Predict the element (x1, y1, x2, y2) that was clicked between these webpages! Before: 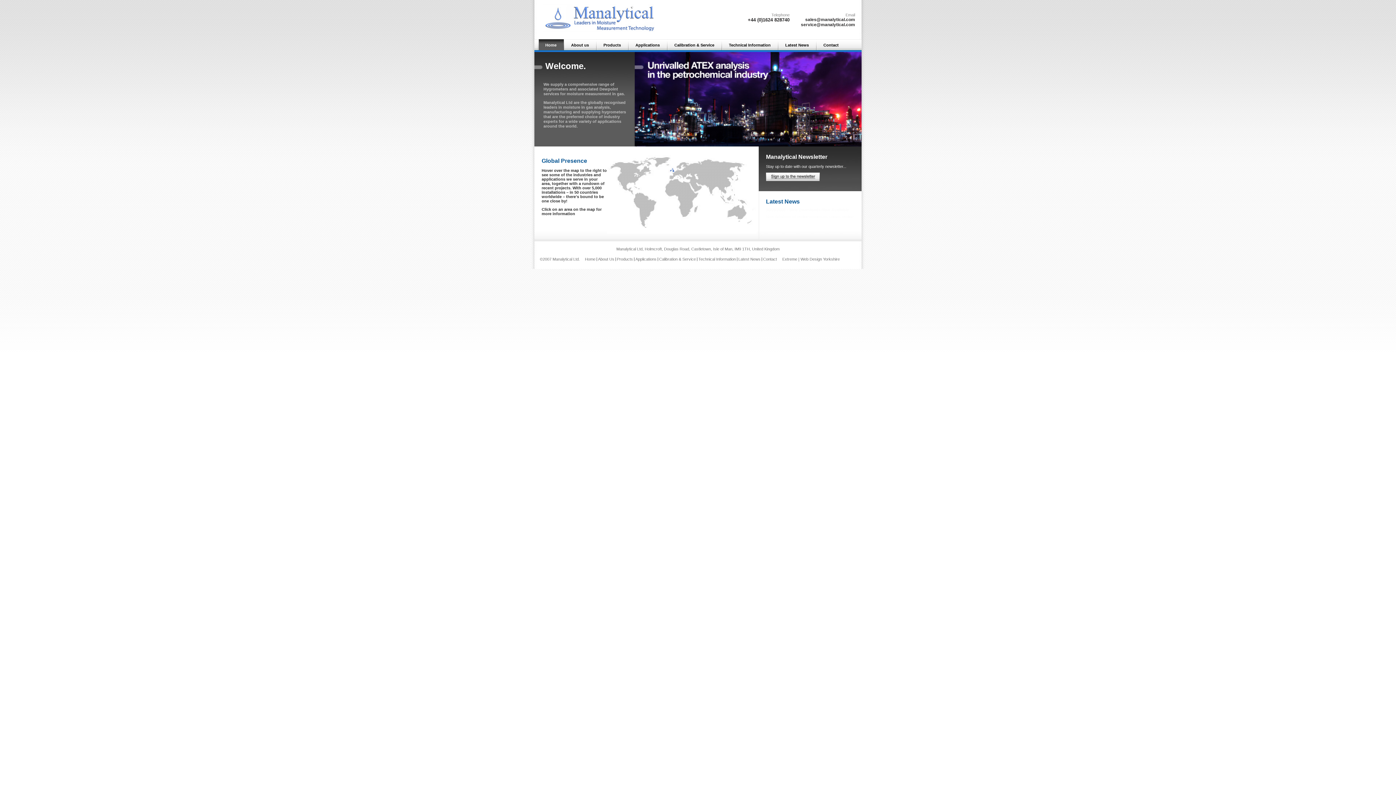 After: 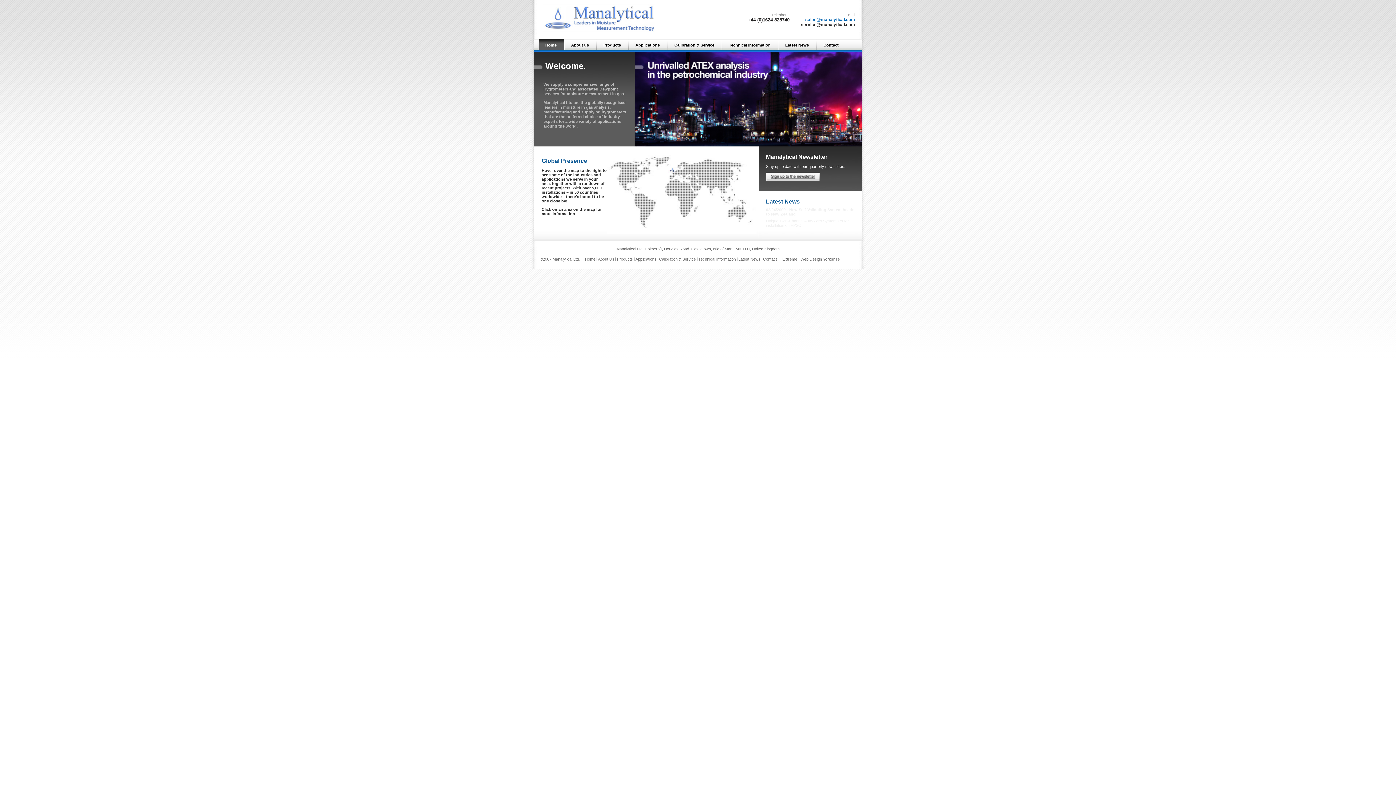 Action: label: sales@manalytical.com bbox: (805, 17, 855, 22)